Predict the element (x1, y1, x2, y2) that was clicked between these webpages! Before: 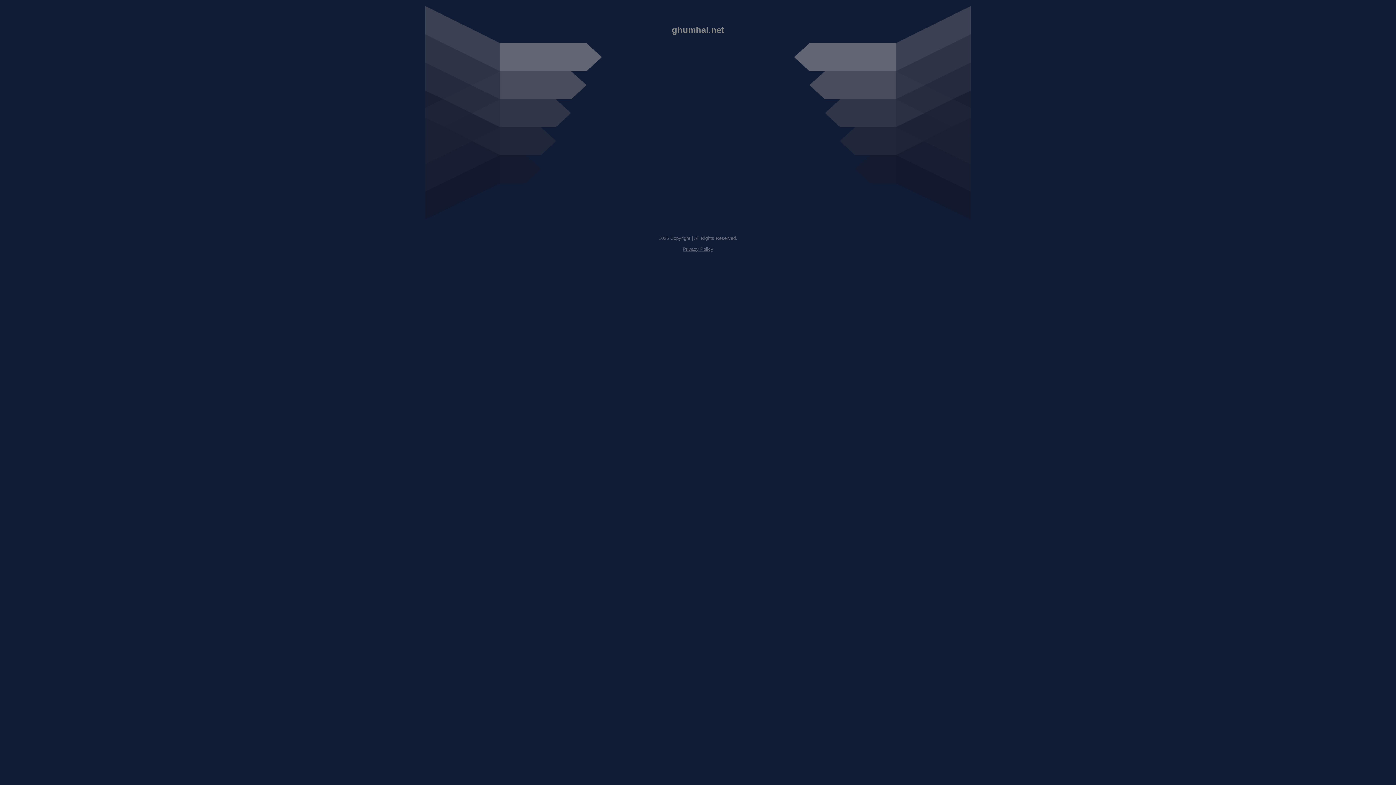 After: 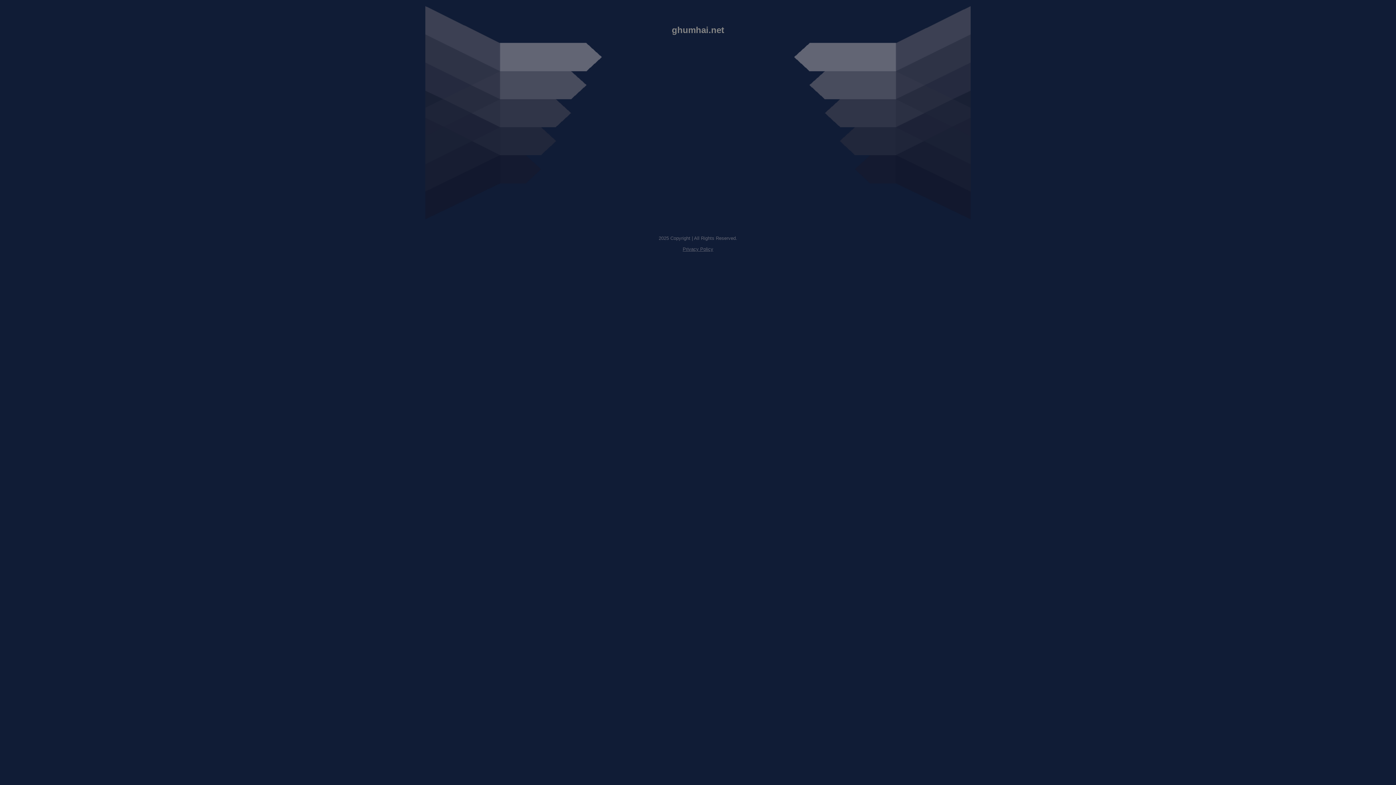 Action: bbox: (682, 246, 713, 252) label: Privacy Policy